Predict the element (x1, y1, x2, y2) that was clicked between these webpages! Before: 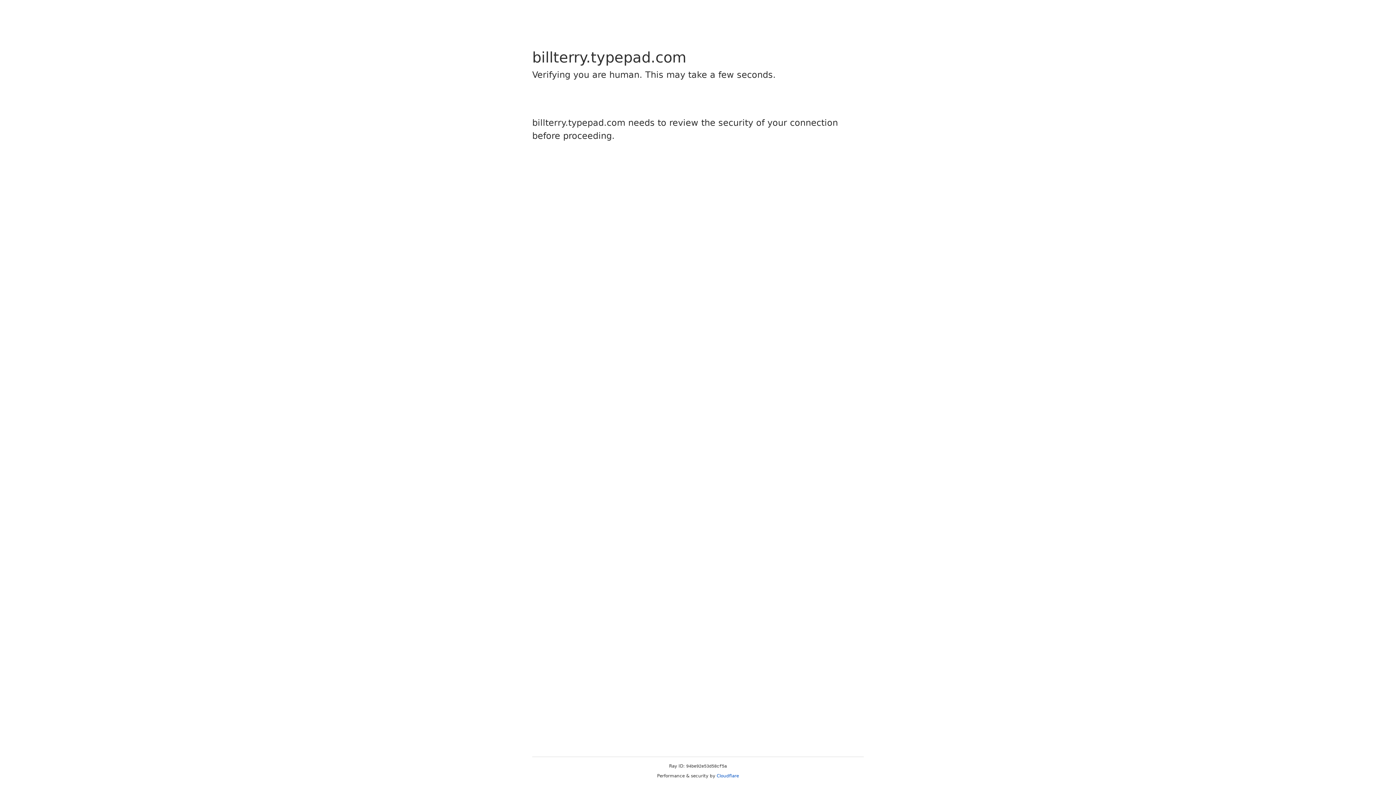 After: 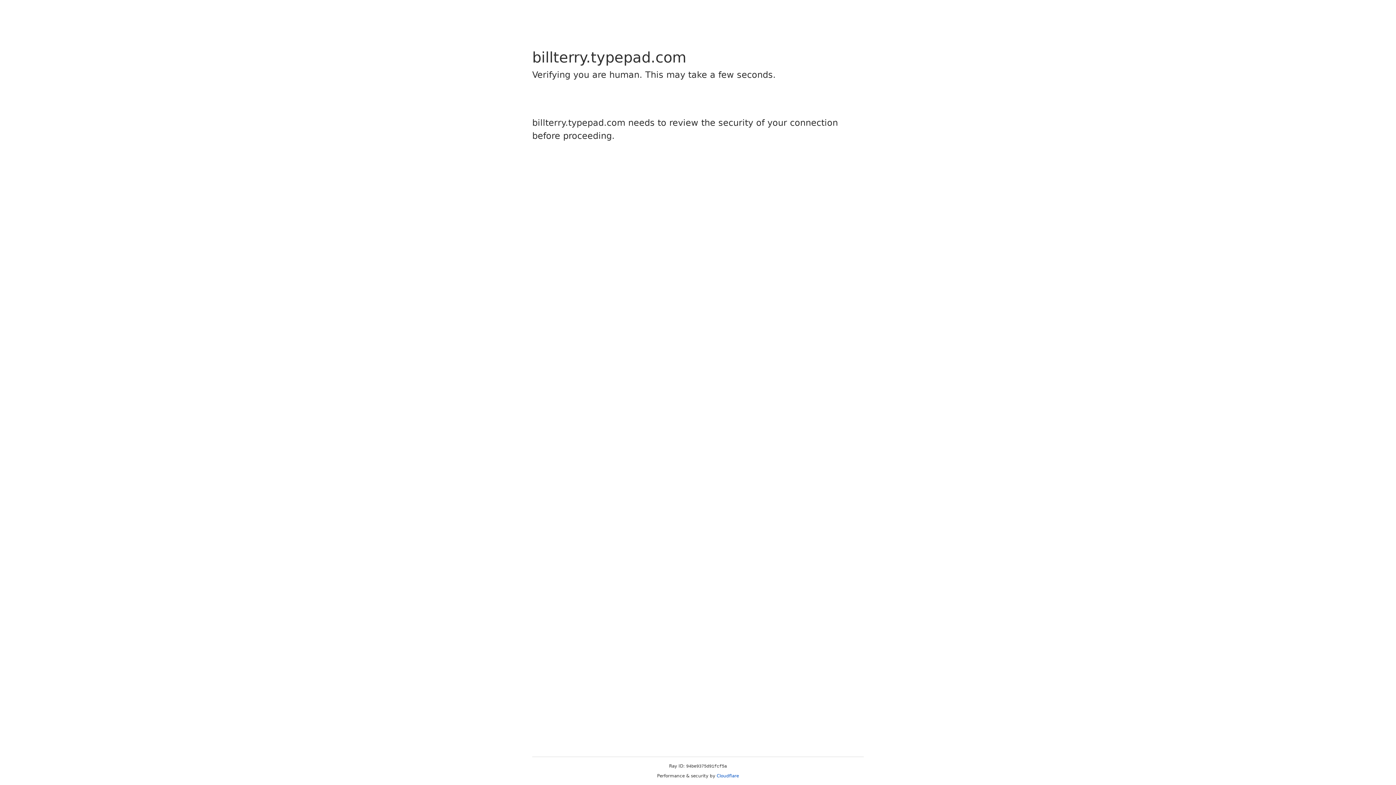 Action: bbox: (716, 773, 739, 778) label: Cloudflare